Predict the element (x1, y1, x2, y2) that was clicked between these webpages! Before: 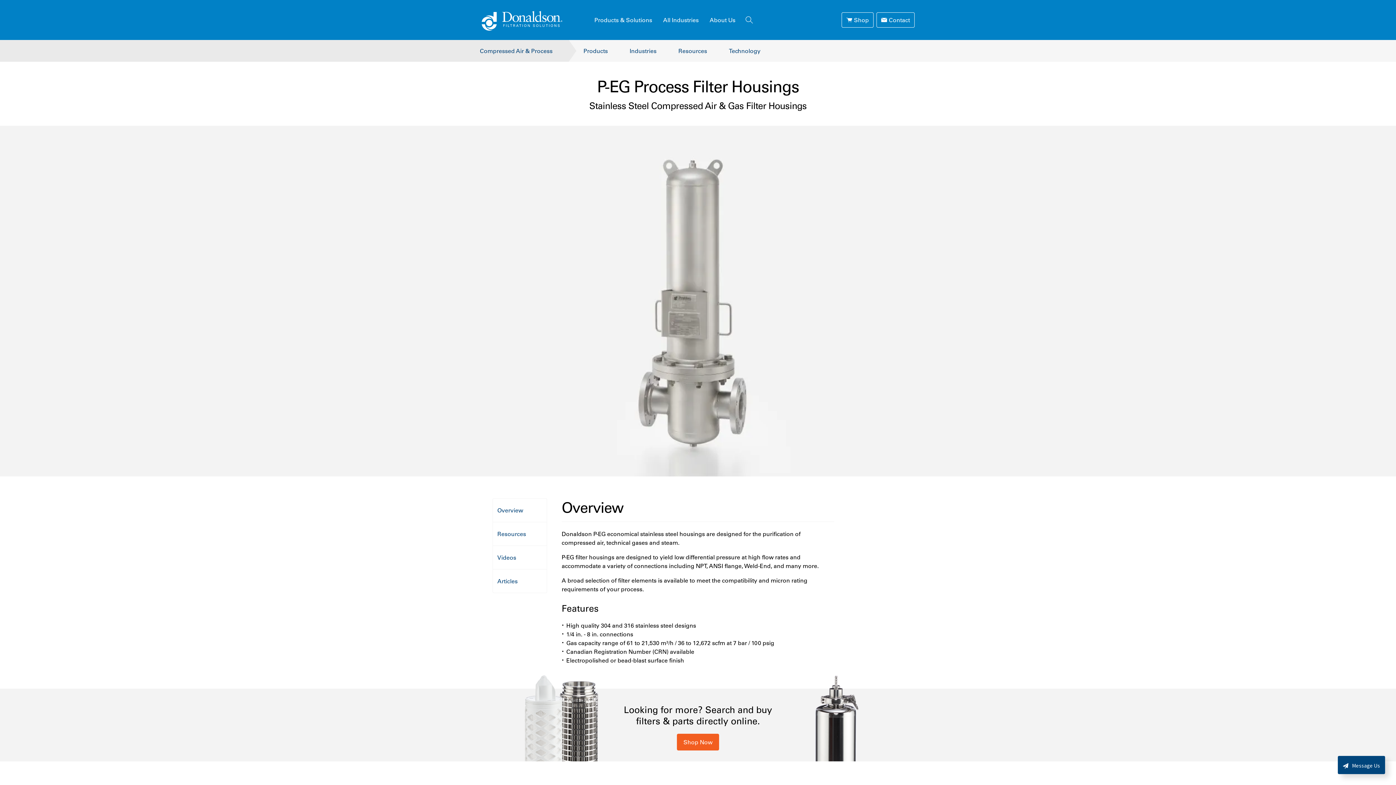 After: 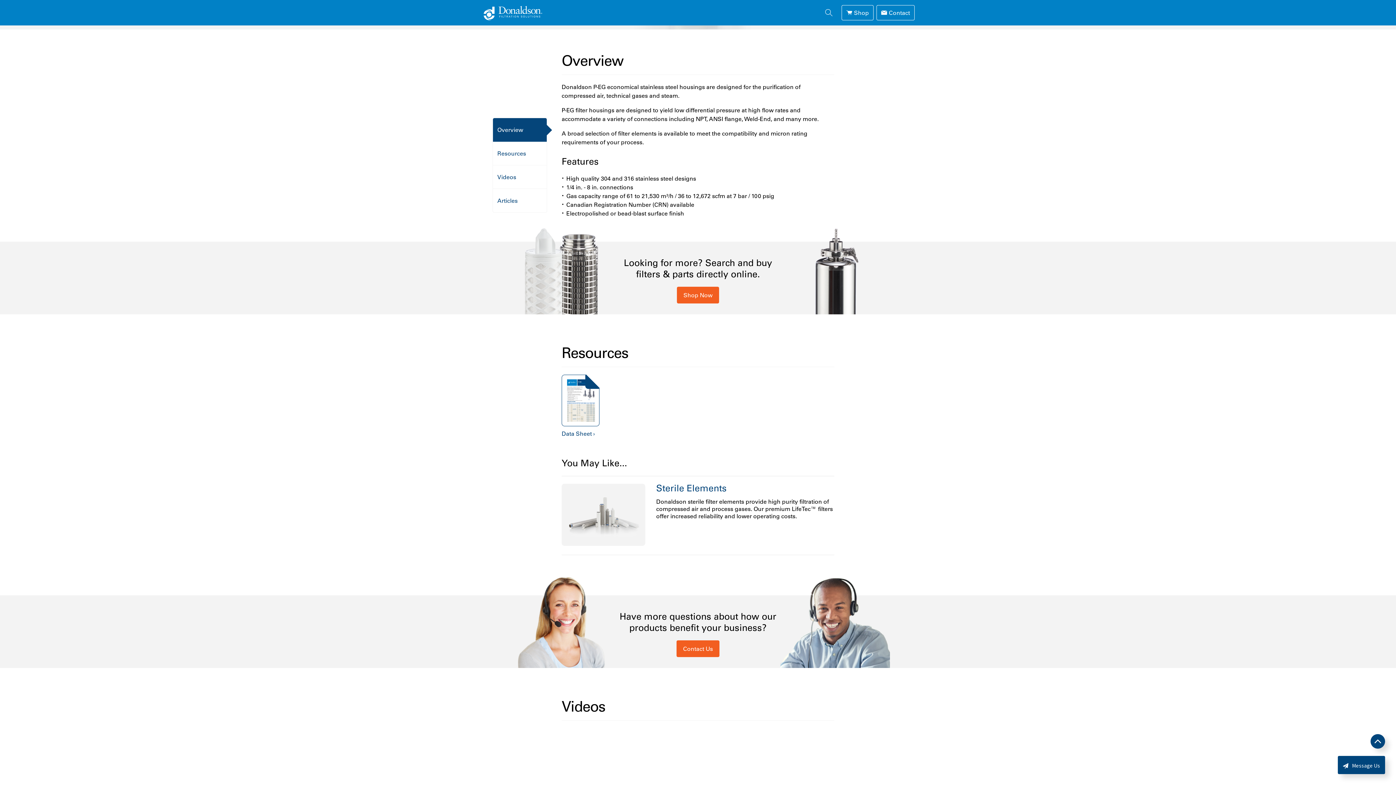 Action: bbox: (493, 498, 546, 522) label: Overview